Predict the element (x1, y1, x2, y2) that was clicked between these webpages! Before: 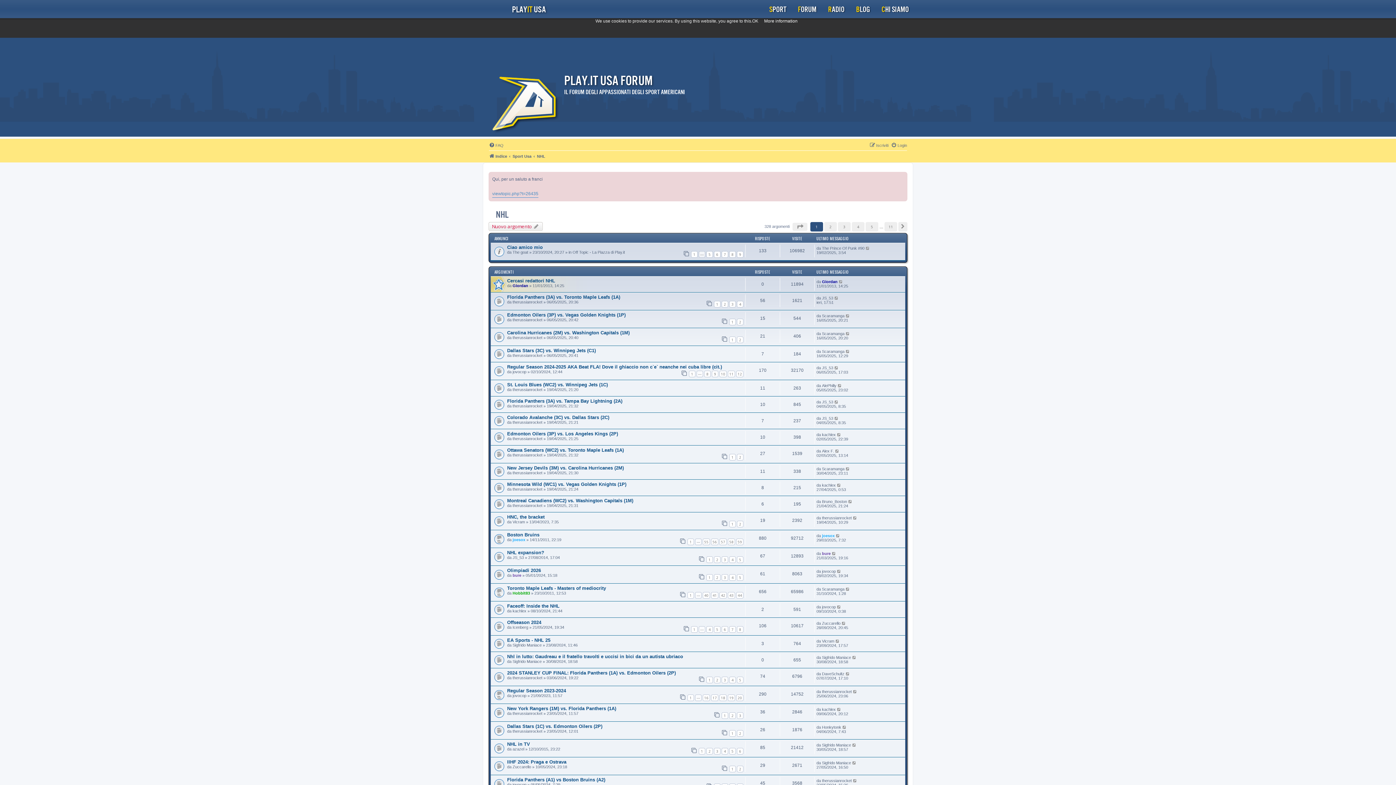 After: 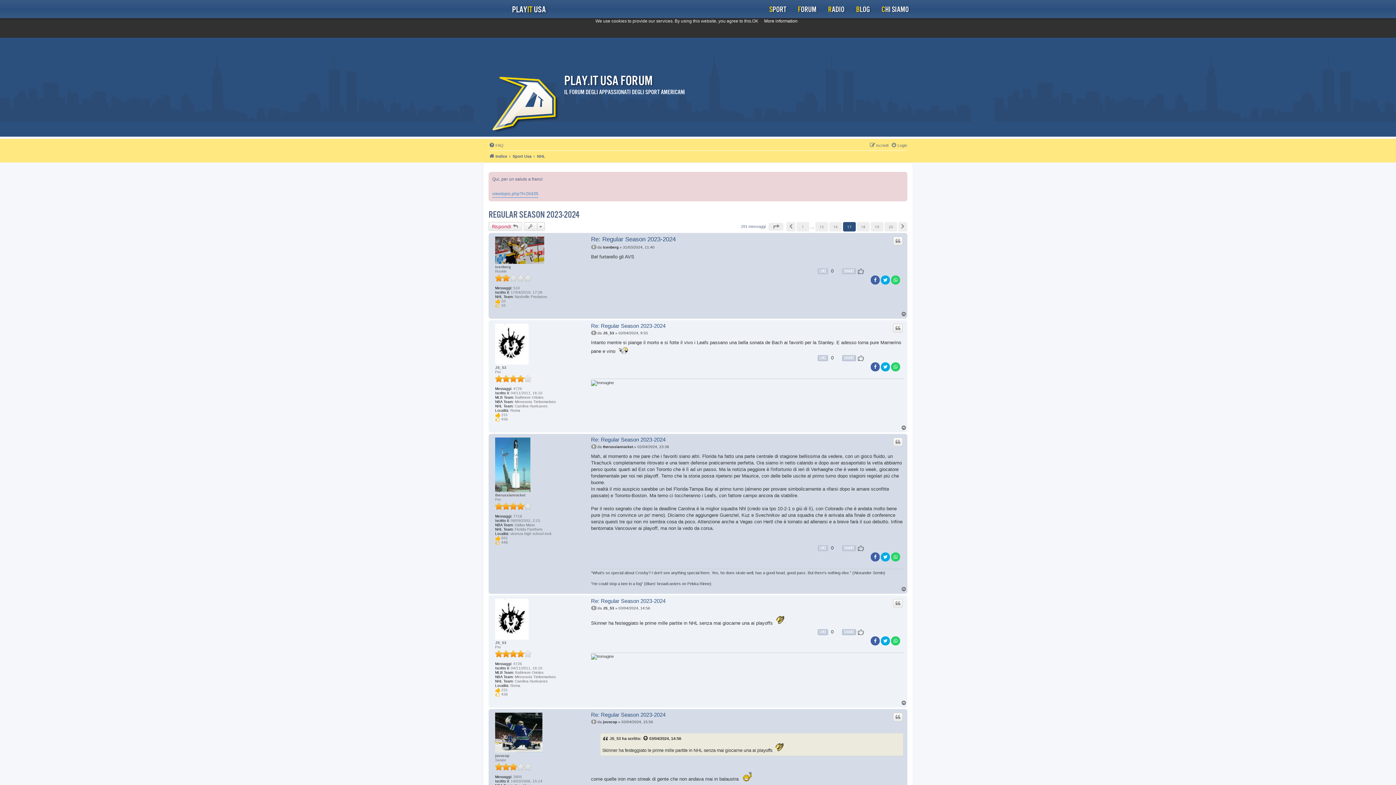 Action: bbox: (711, 695, 718, 701) label: 17